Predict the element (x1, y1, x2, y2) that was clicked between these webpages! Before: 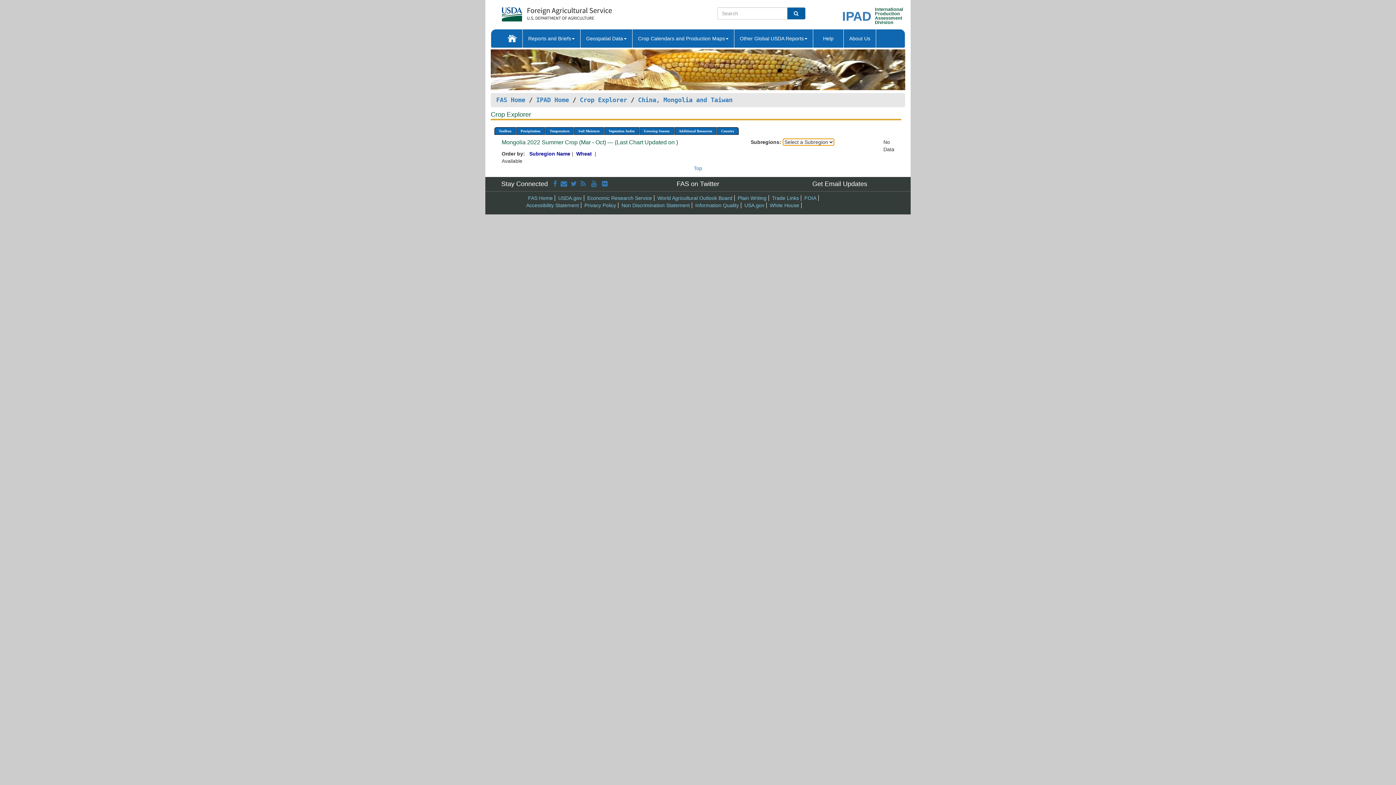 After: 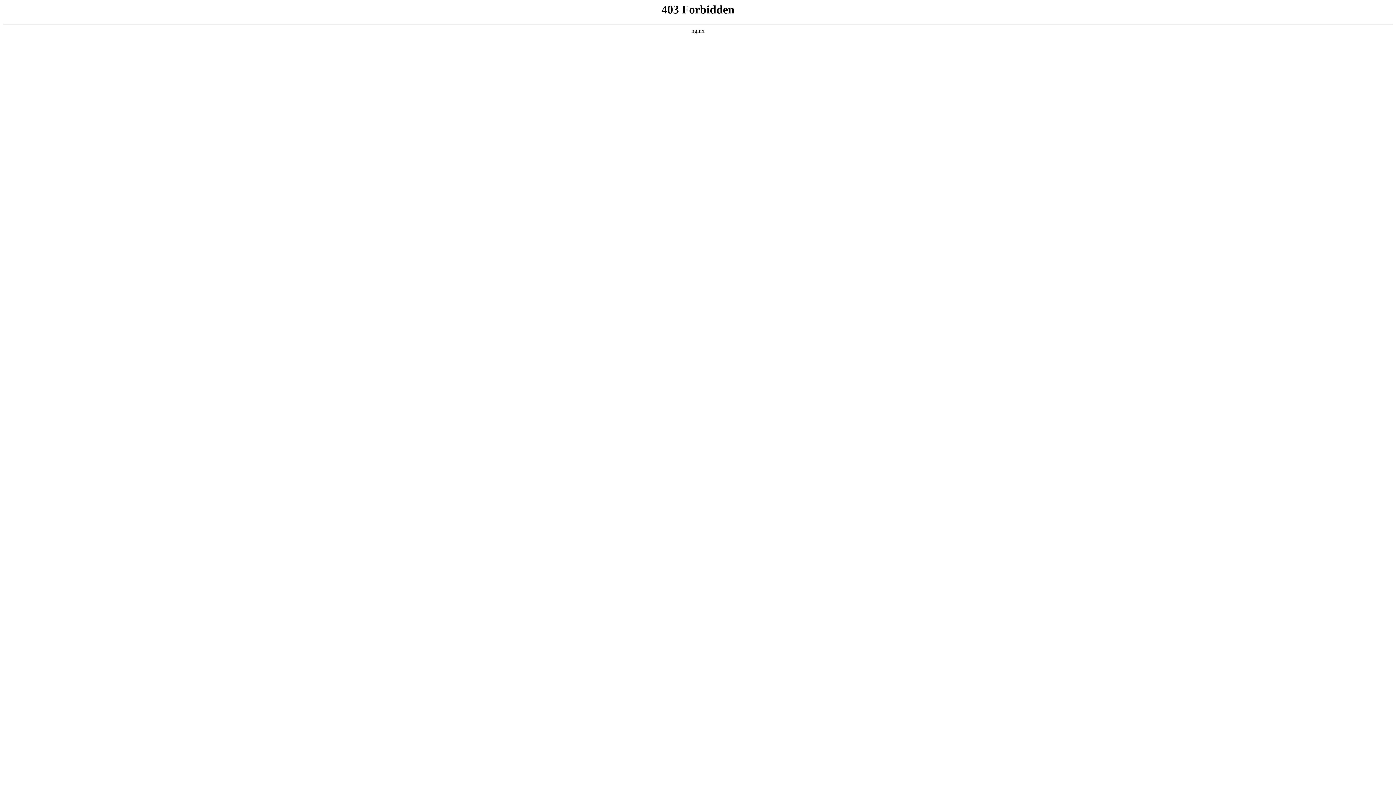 Action: label: FAS Home bbox: (496, 96, 525, 103)